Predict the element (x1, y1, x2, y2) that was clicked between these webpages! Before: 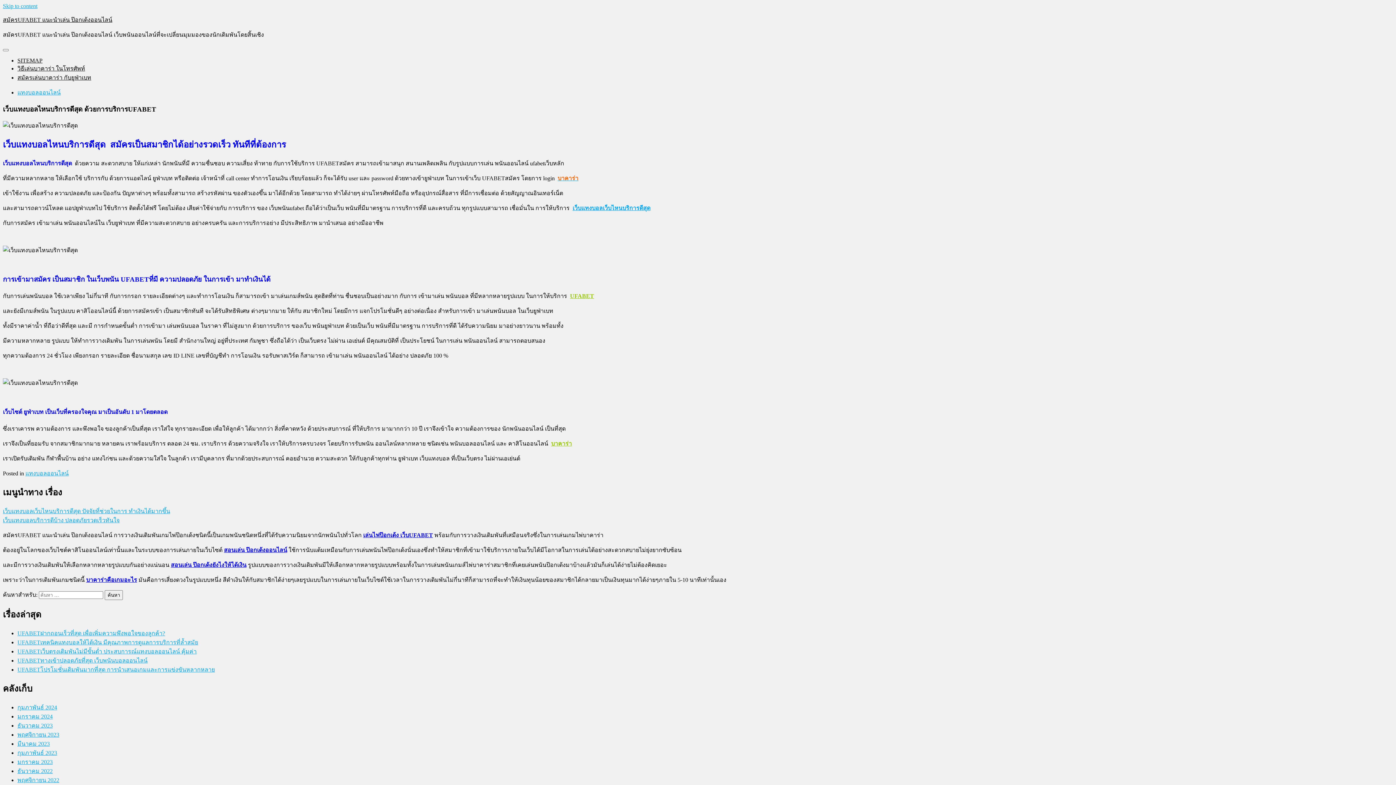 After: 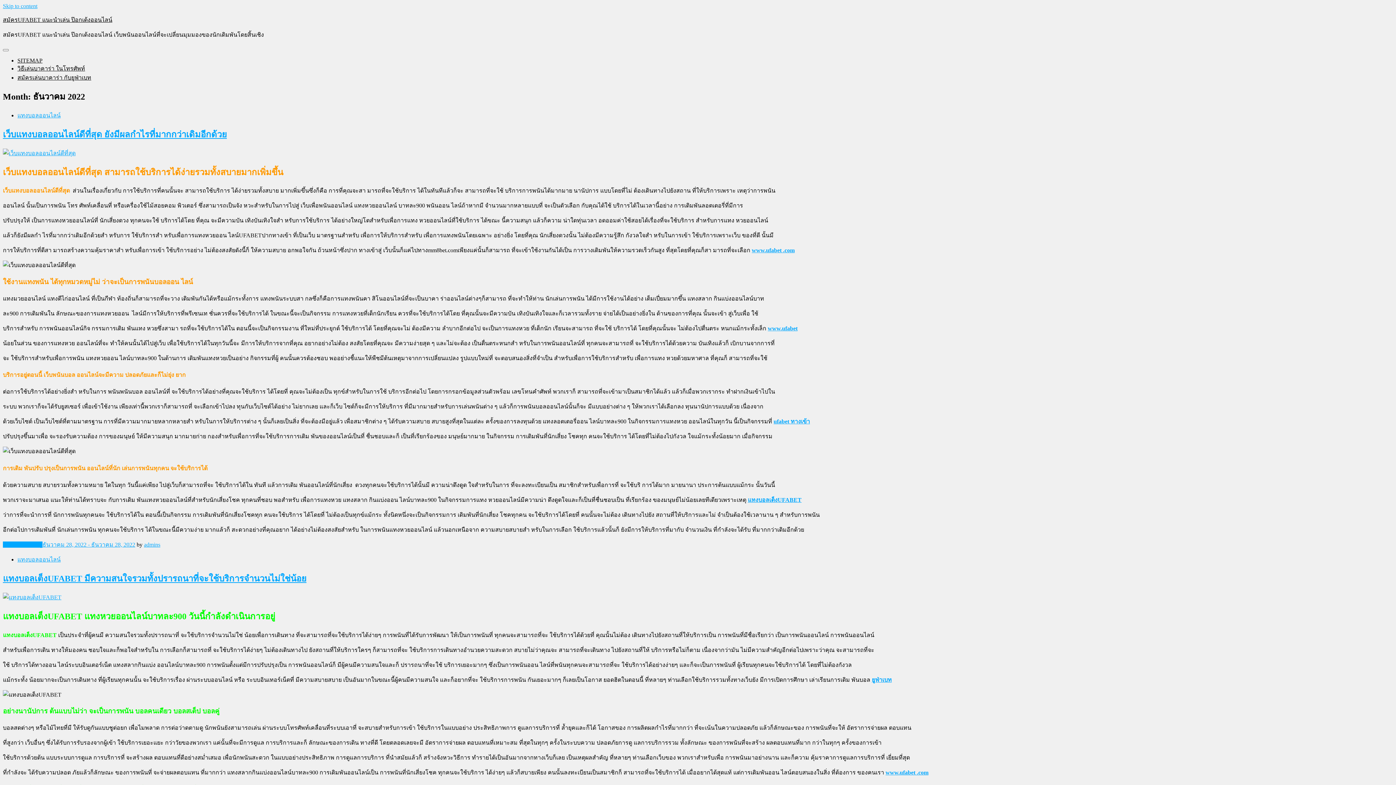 Action: bbox: (17, 768, 52, 774) label: ธันวาคม 2022